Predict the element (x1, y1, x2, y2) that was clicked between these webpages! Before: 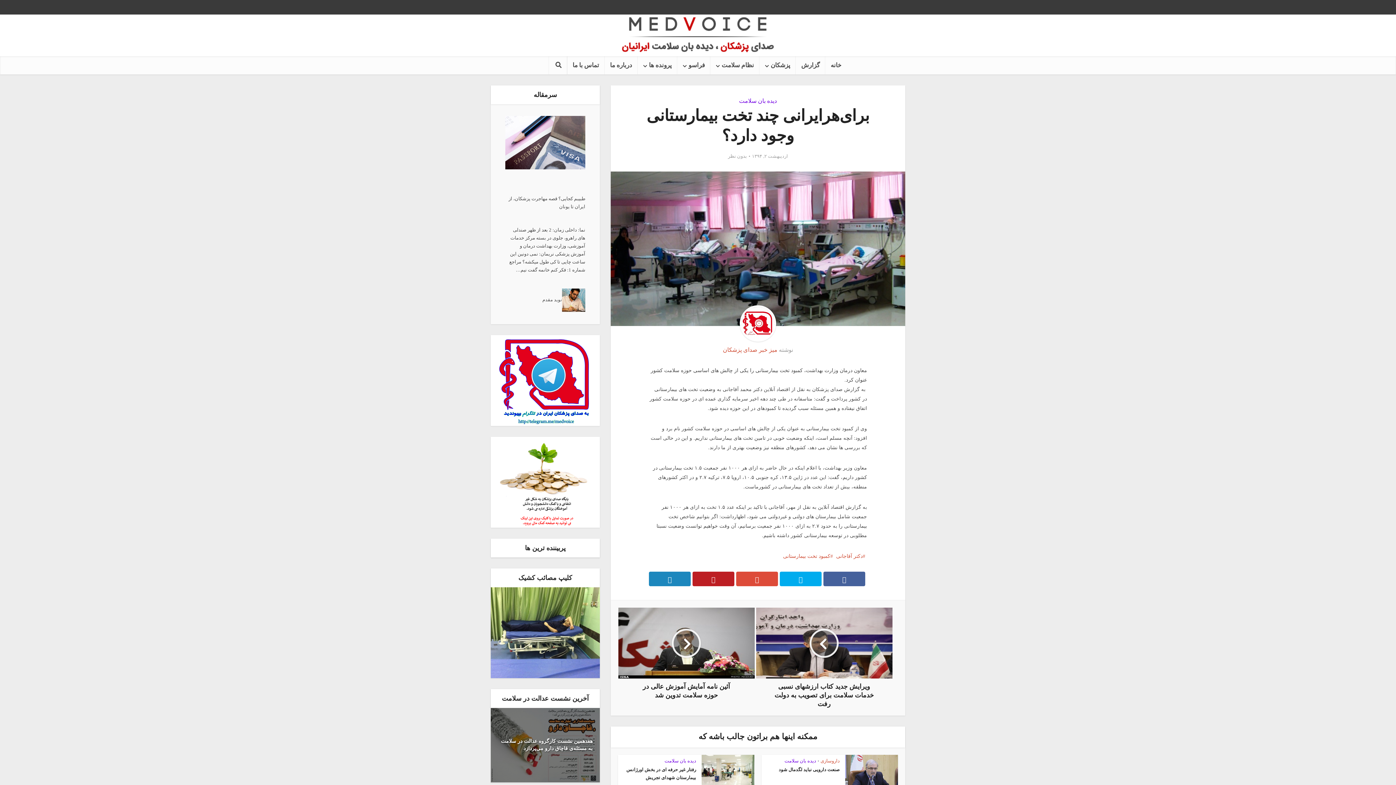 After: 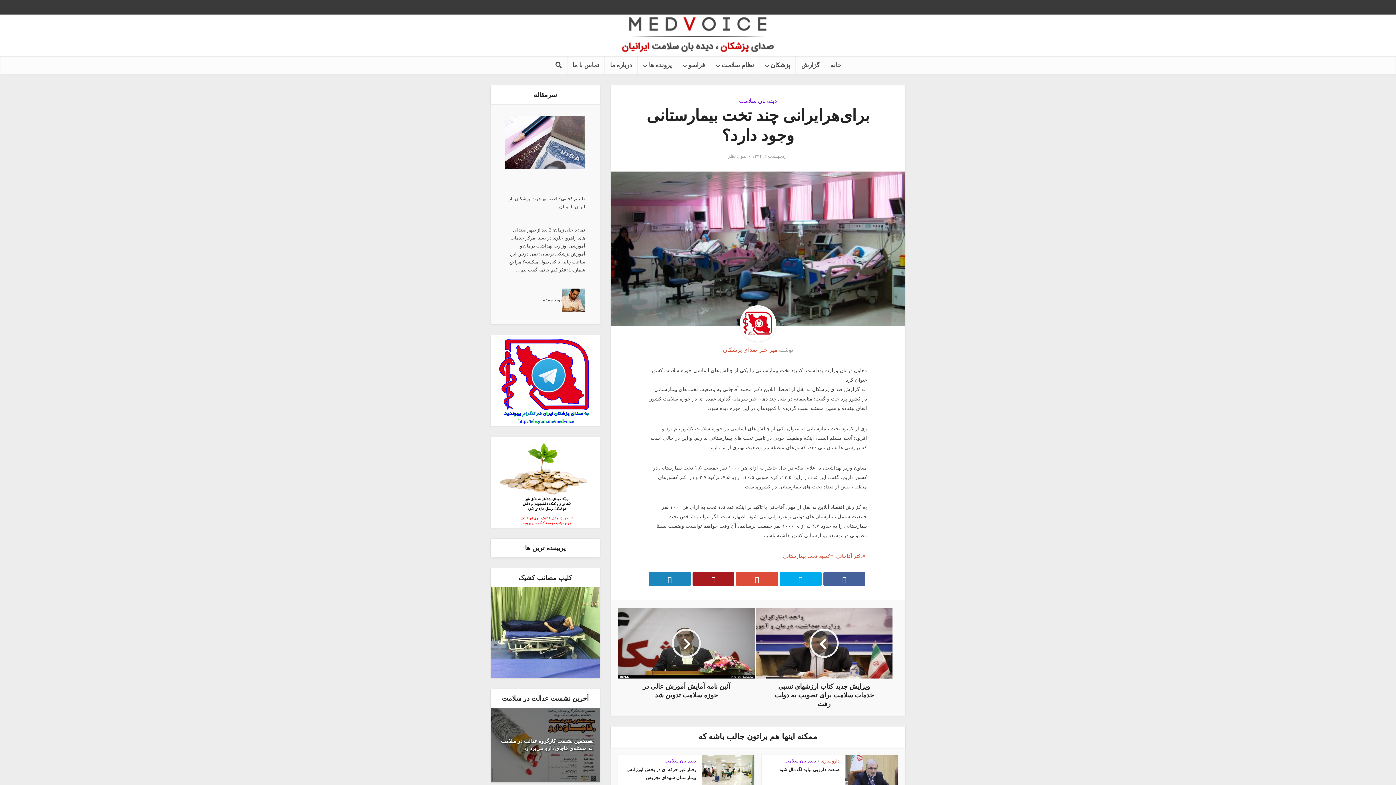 Action: bbox: (692, 572, 734, 586)